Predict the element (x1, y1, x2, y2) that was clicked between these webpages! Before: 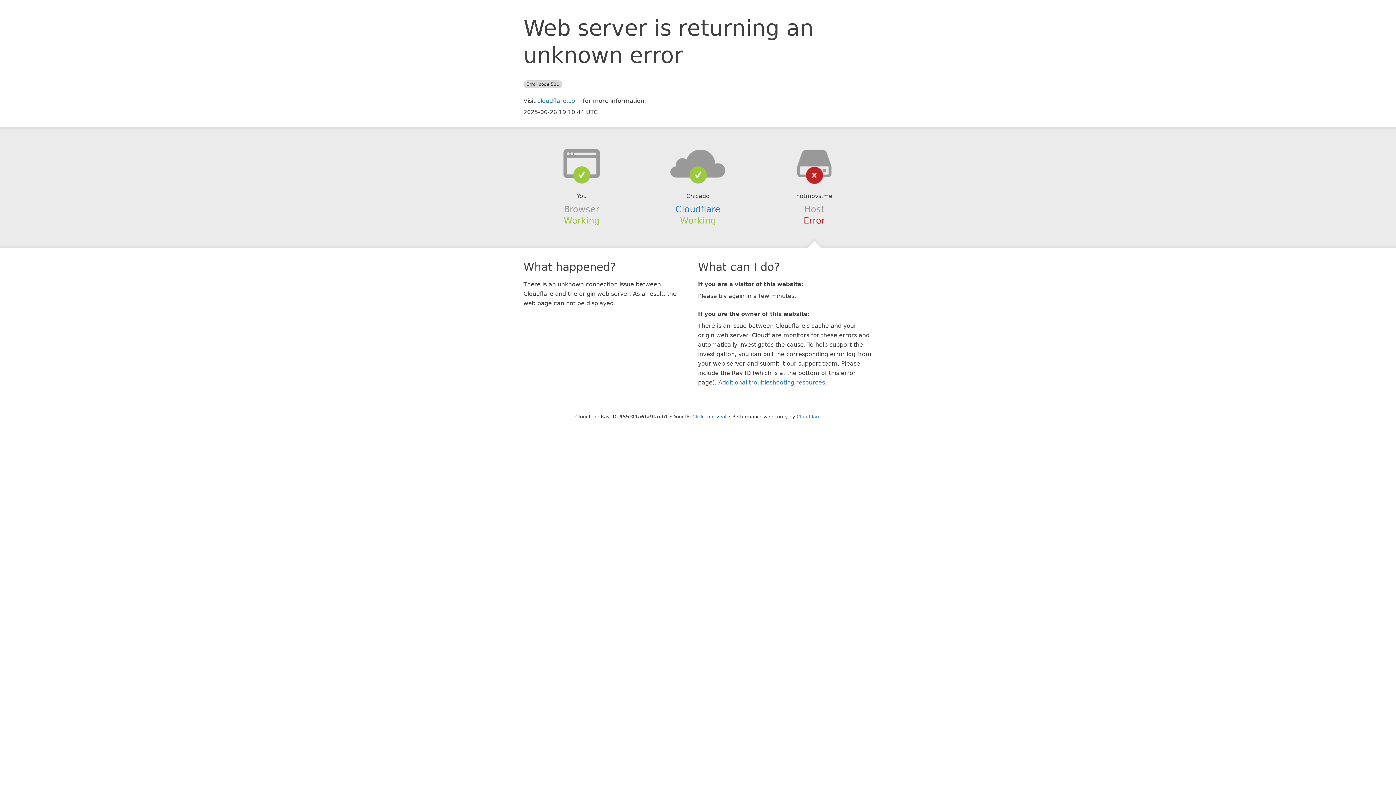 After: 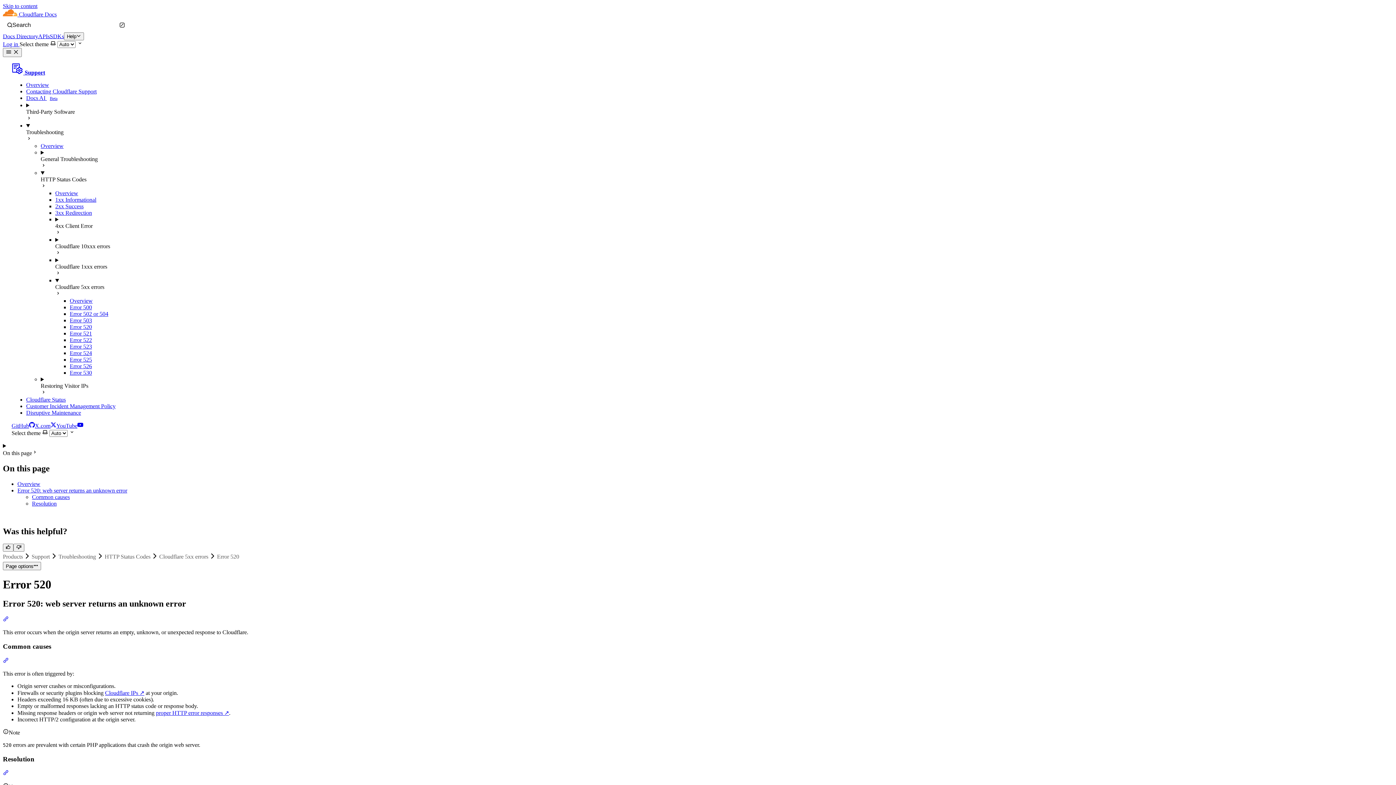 Action: bbox: (718, 379, 825, 386) label: Additional troubleshooting resources